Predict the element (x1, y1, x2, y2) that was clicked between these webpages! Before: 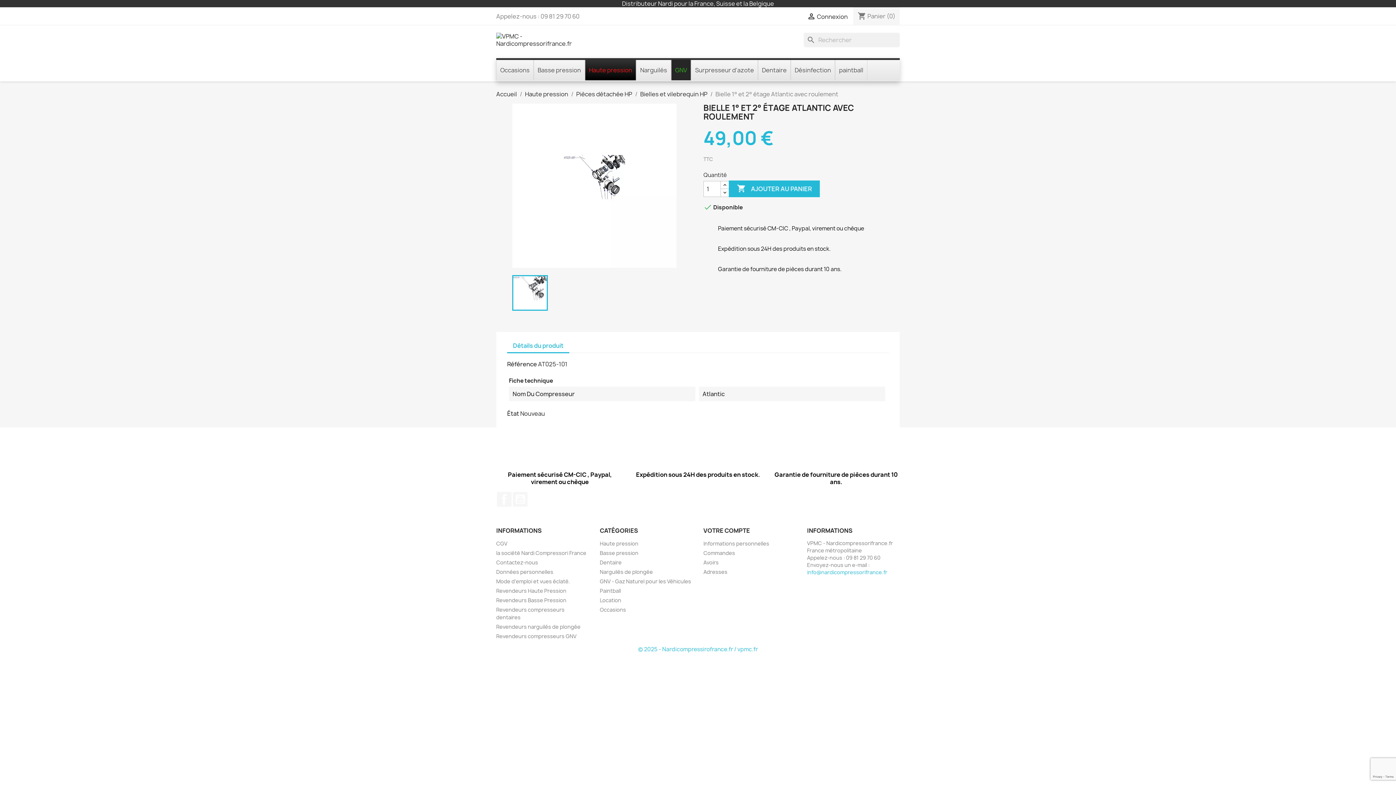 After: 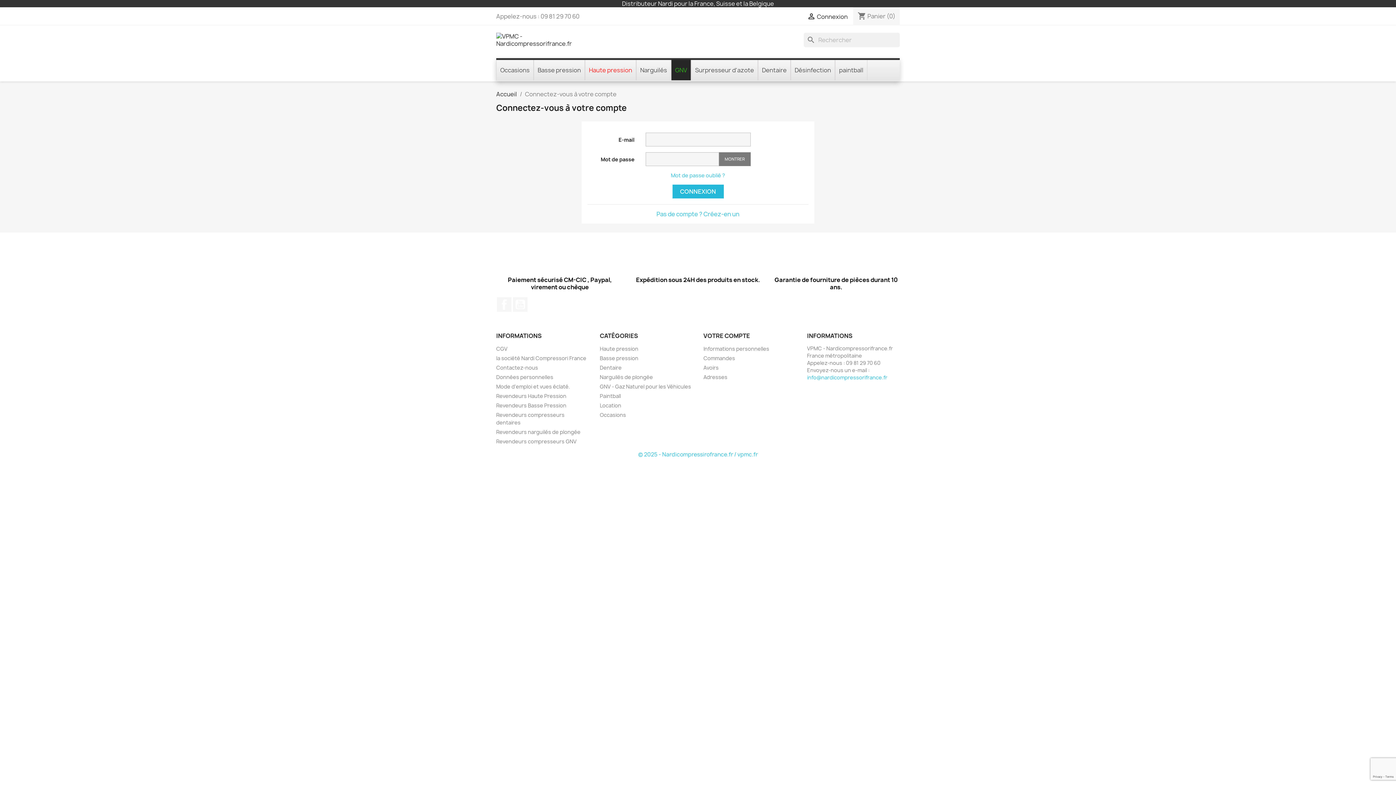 Action: bbox: (703, 540, 769, 547) label: Informations personnelles